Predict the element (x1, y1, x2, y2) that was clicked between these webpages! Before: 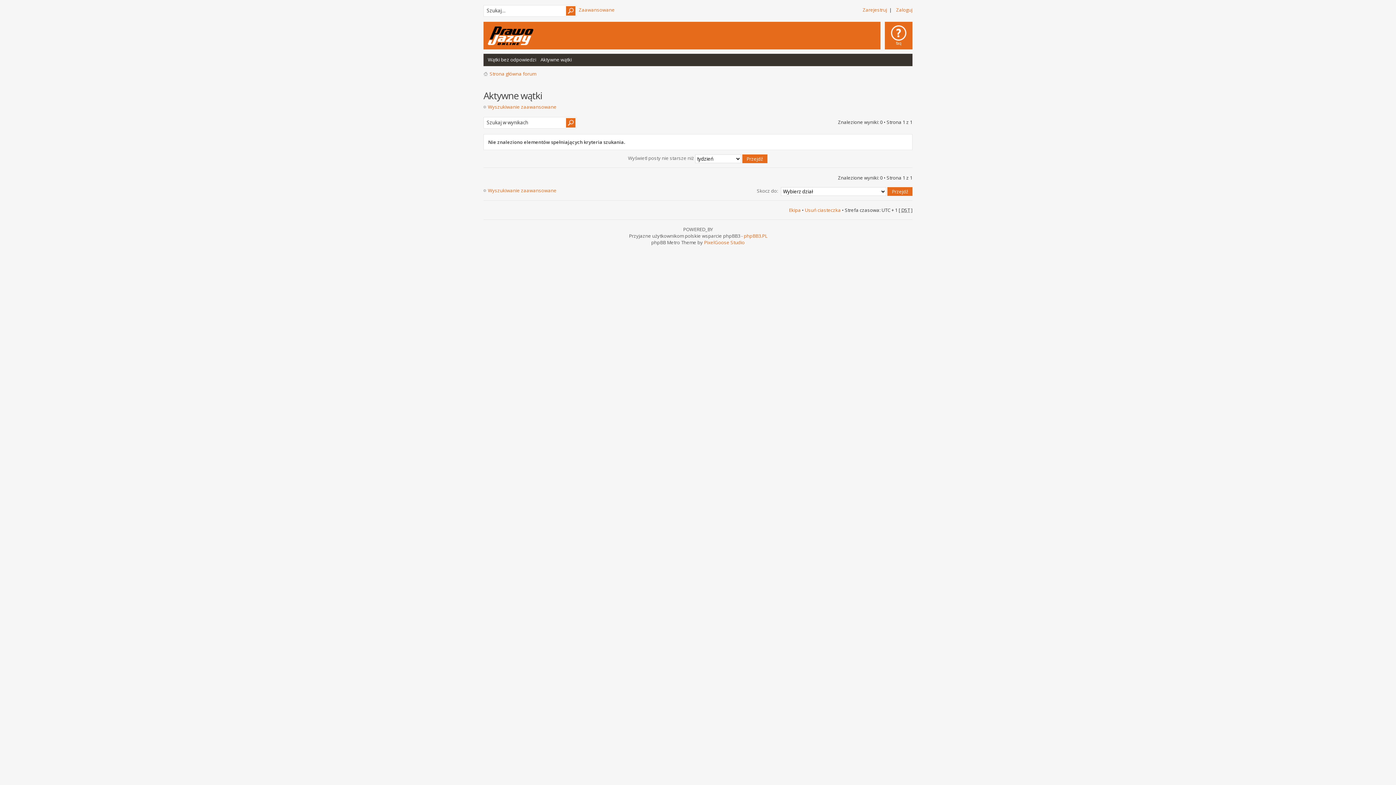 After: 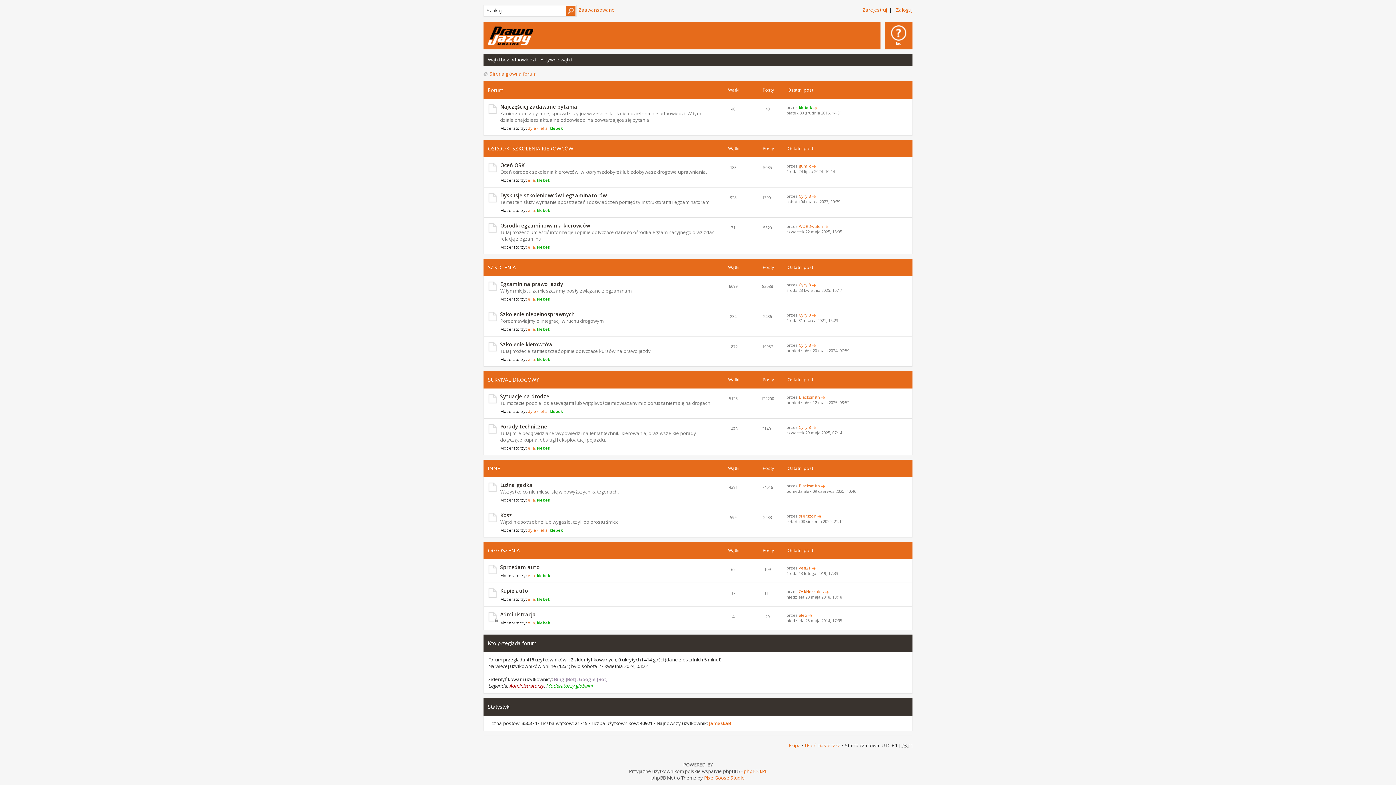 Action: label: Strona główna forum bbox: (483, 70, 536, 77)